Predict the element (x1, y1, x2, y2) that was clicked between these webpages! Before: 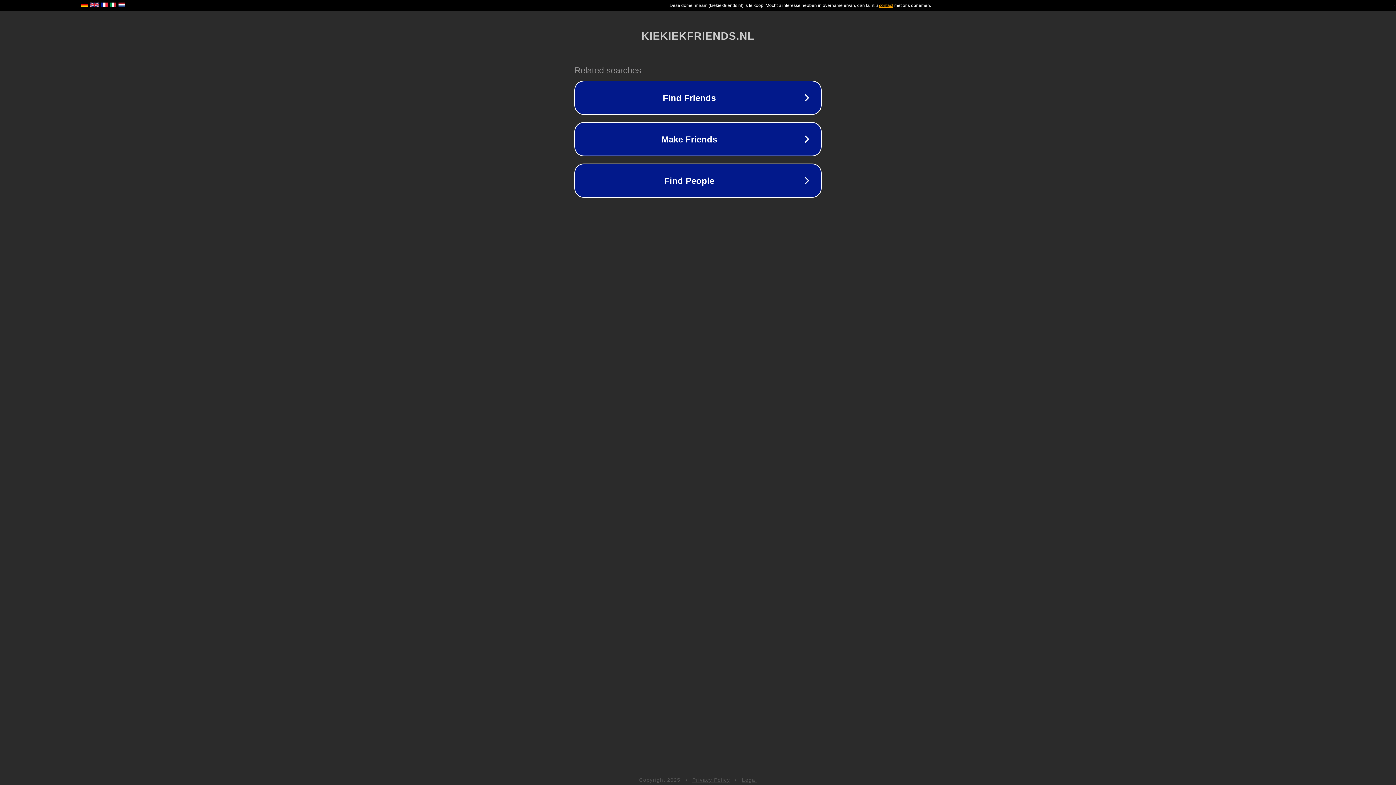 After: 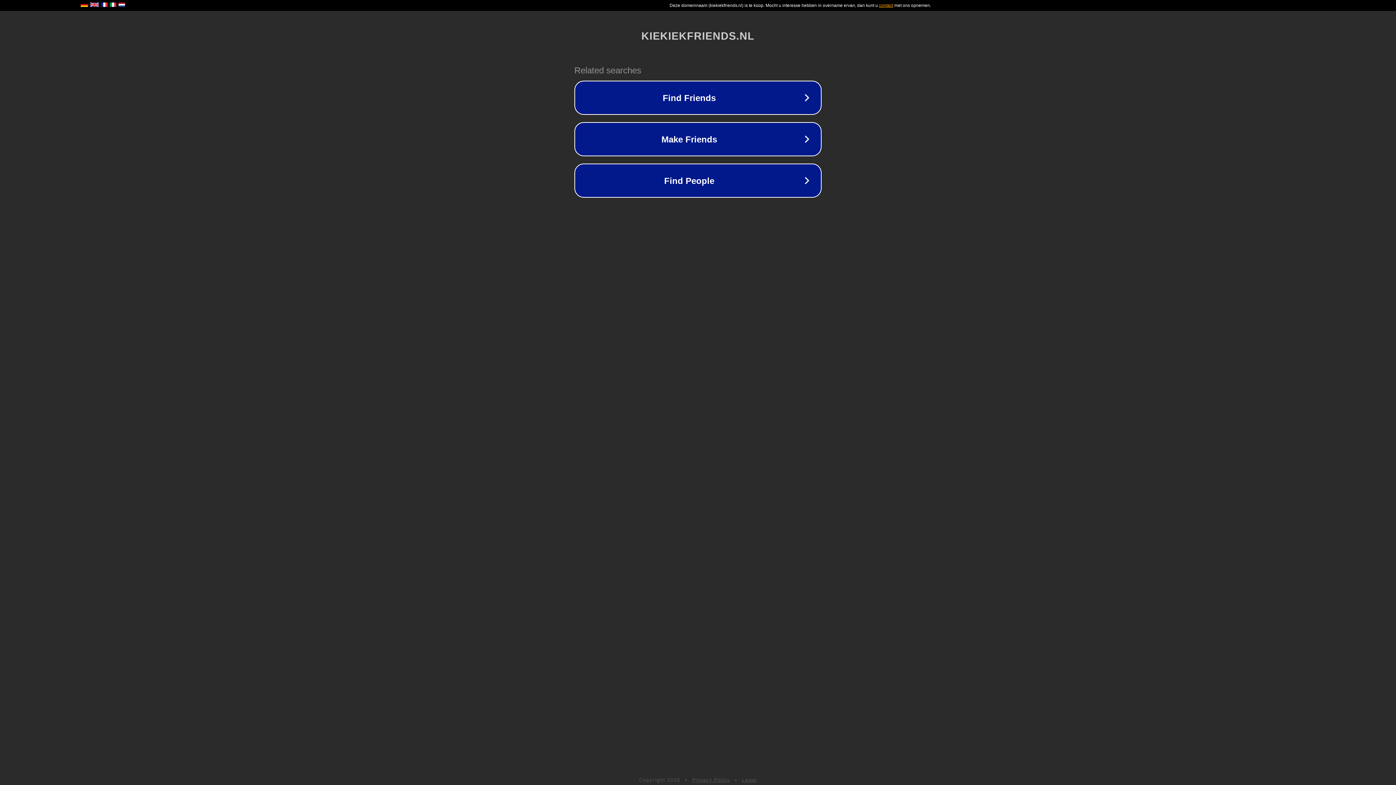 Action: label: Privacy Policy bbox: (692, 777, 730, 783)